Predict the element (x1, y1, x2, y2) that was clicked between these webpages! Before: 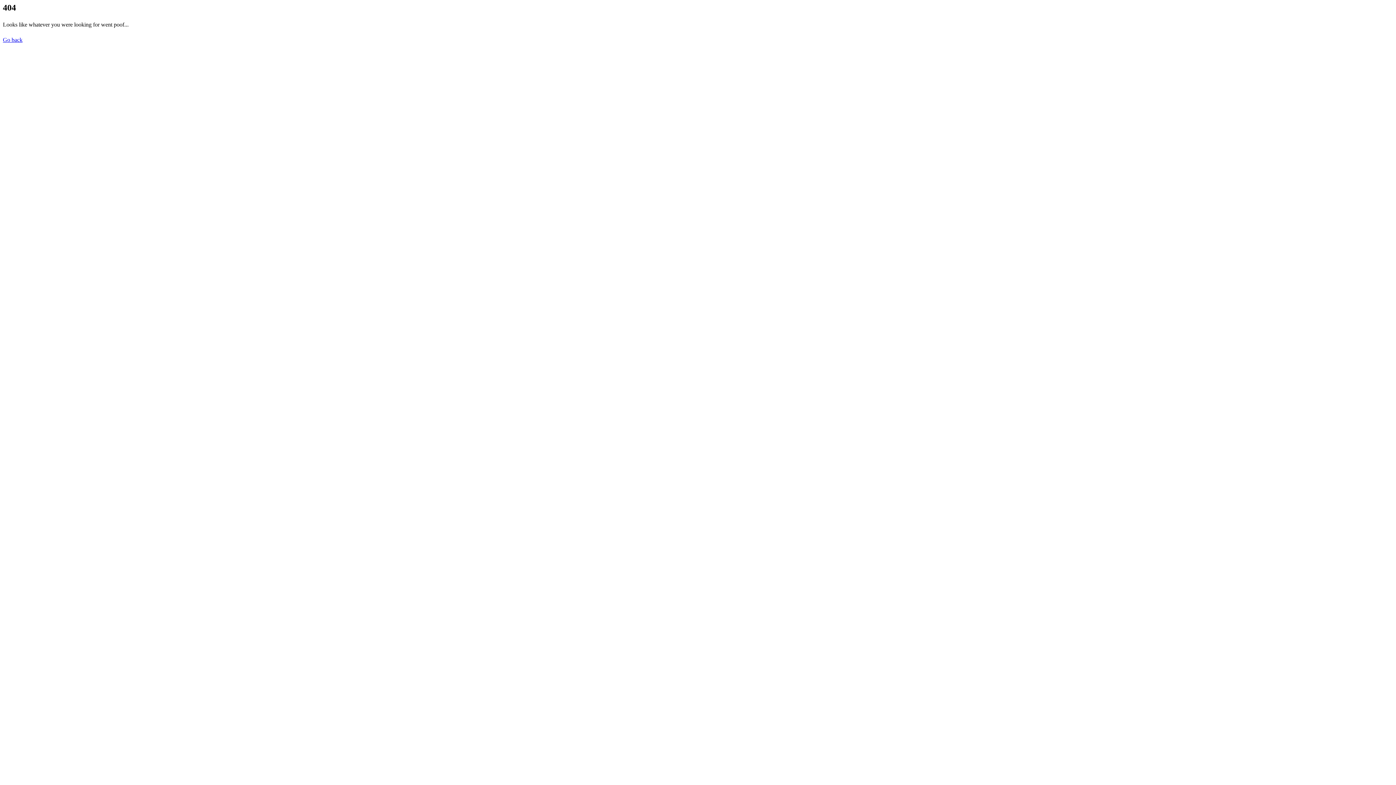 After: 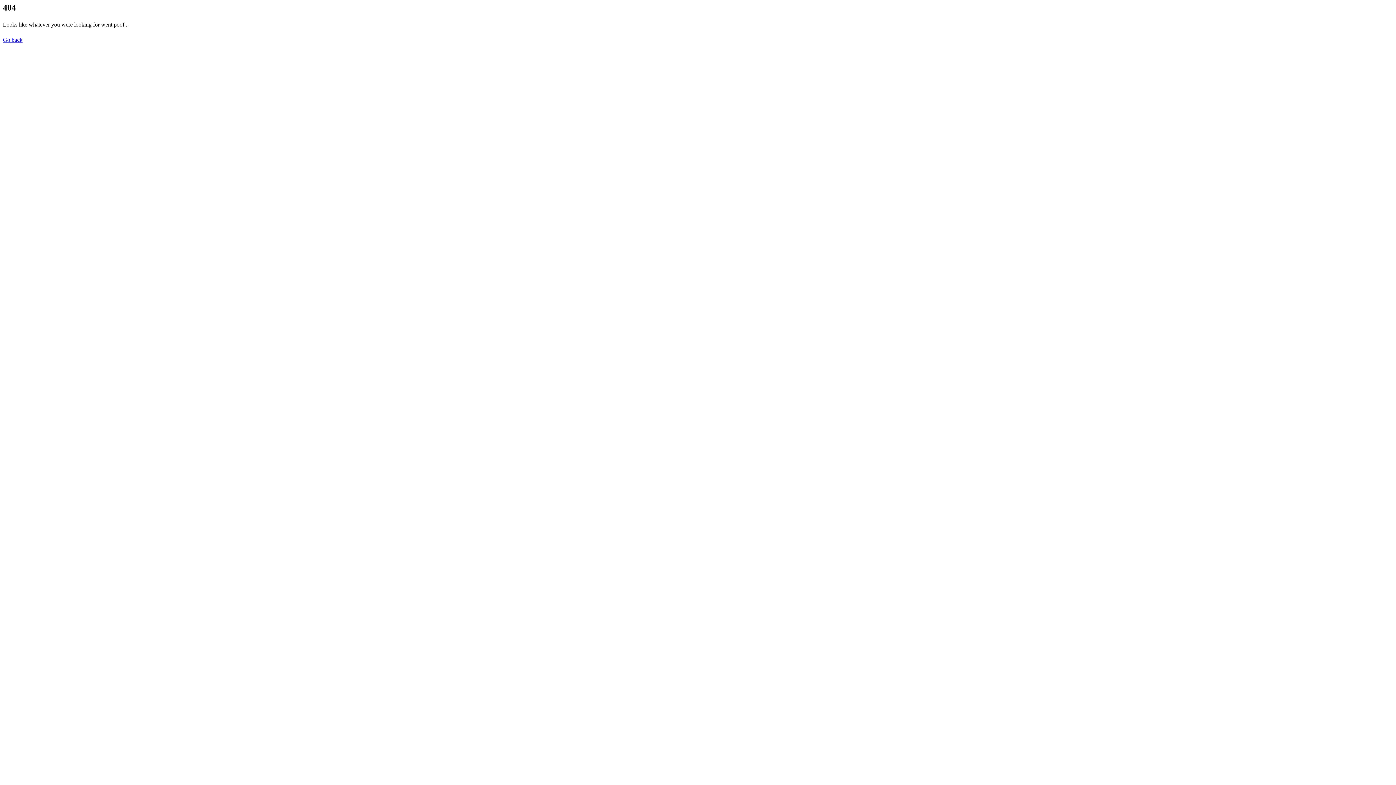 Action: bbox: (2, 36, 22, 42) label: Go back